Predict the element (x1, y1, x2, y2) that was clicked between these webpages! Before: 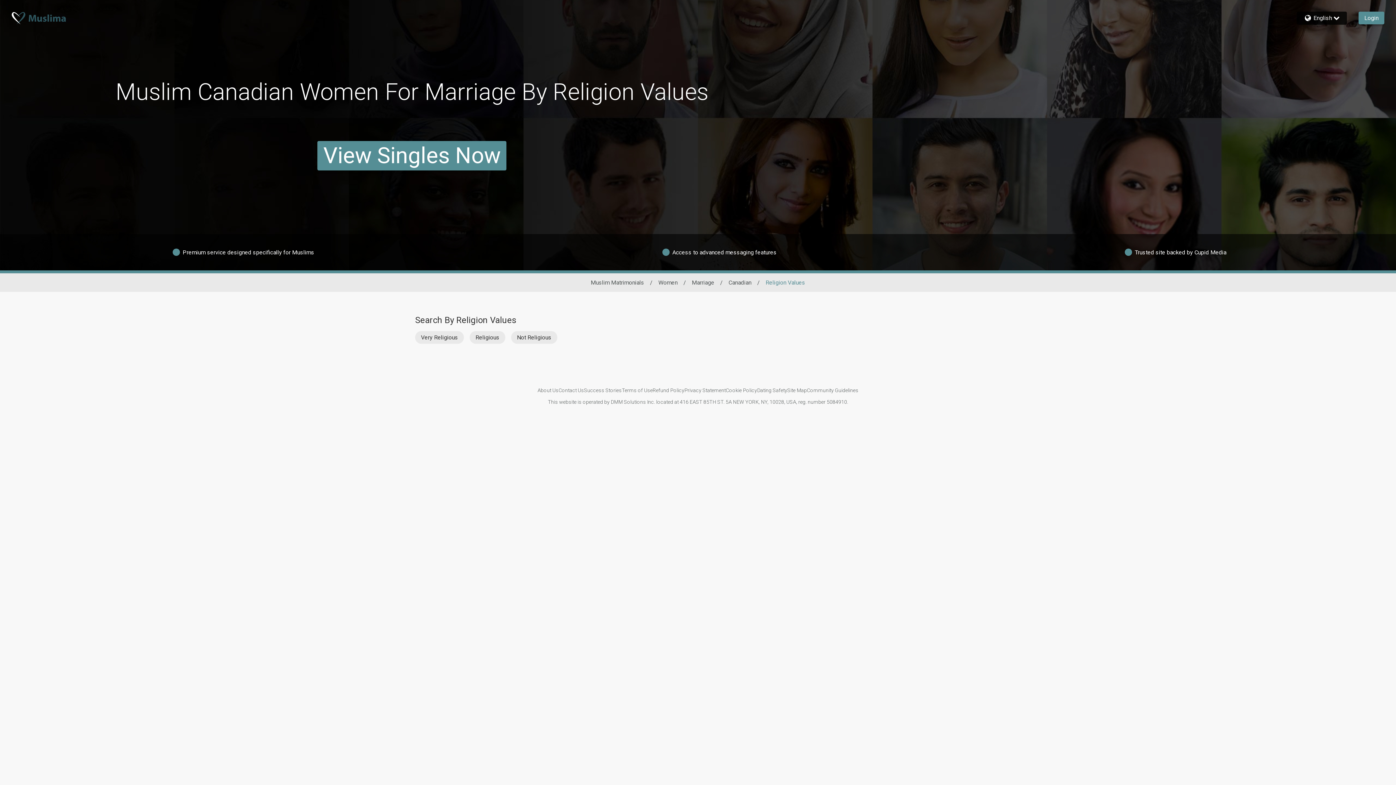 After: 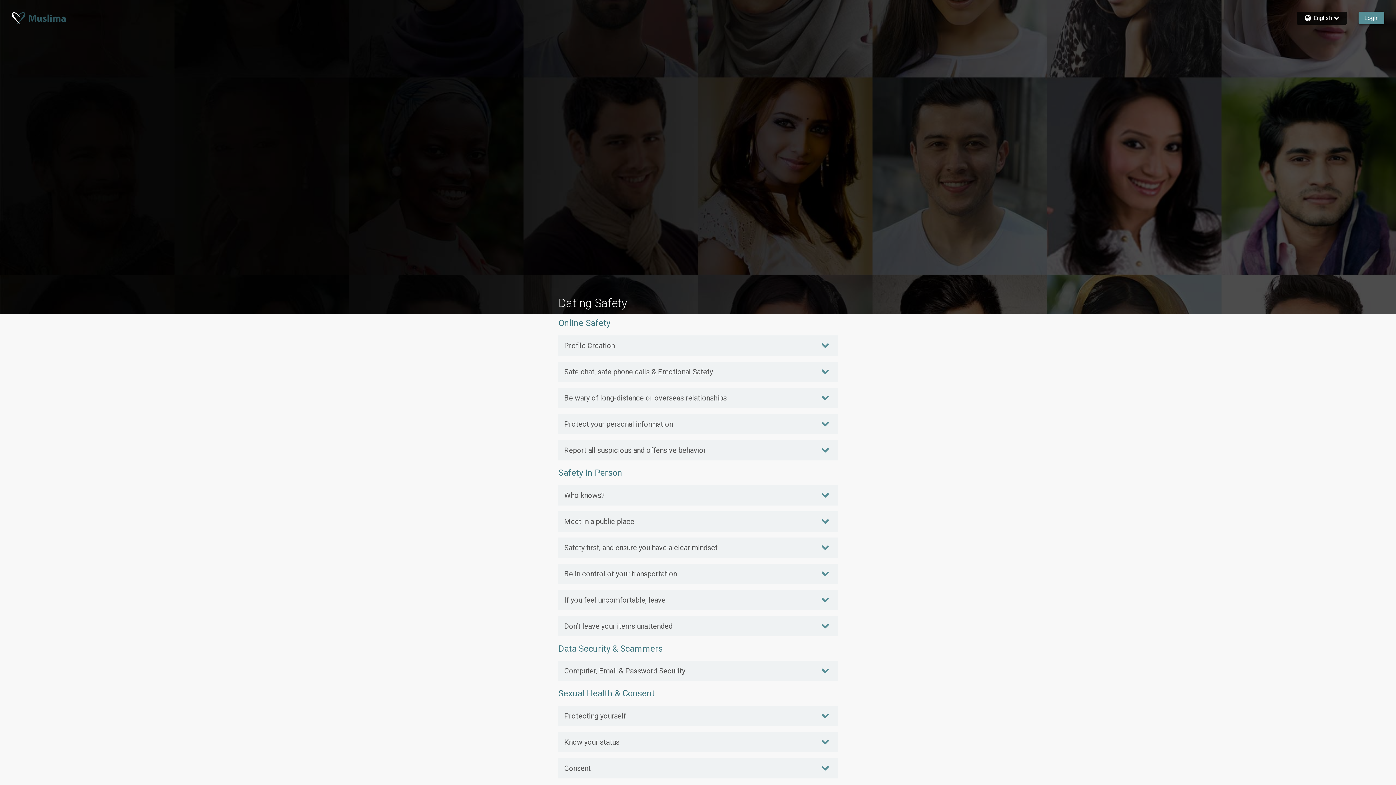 Action: bbox: (757, 387, 787, 393) label: Dating Safety